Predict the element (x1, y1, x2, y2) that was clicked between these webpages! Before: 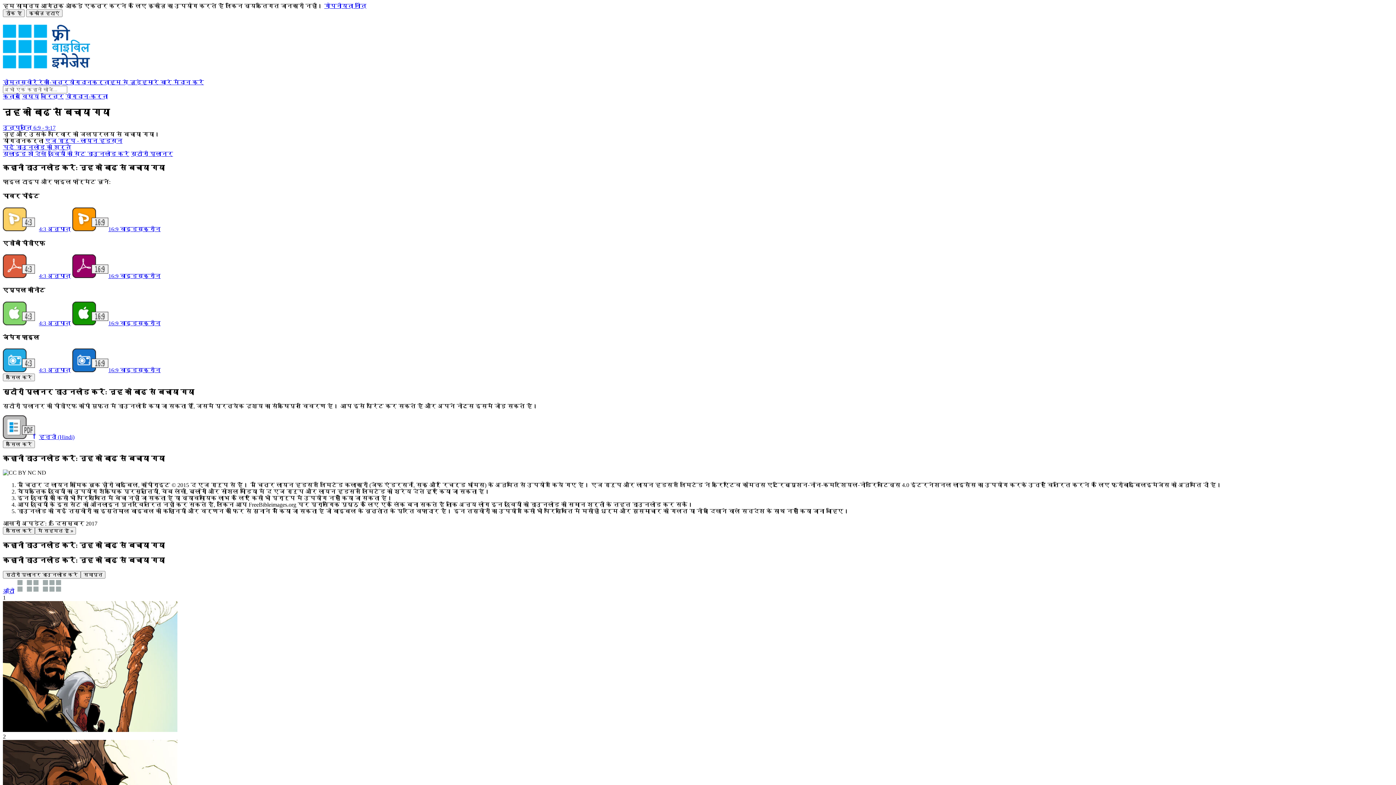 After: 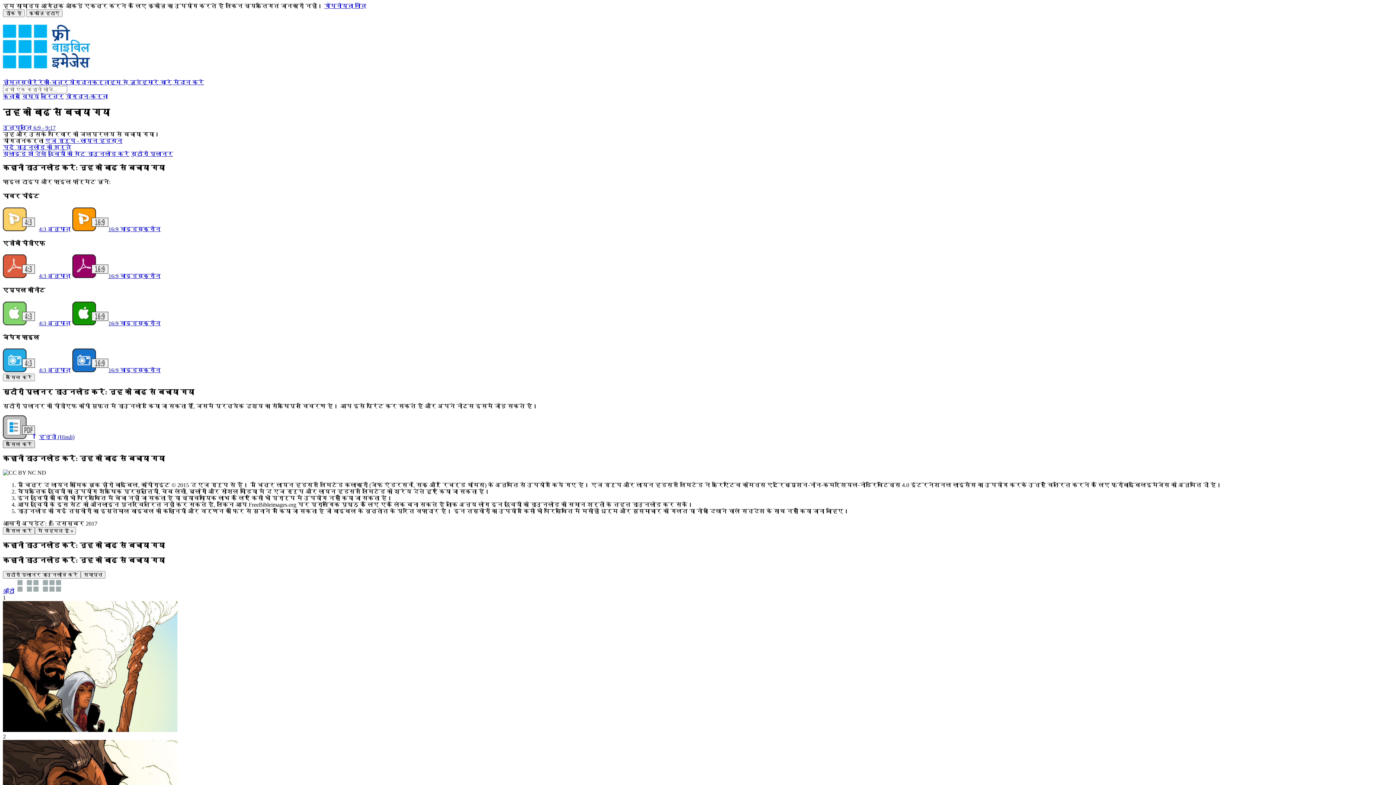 Action: label: कैंसिल करें bbox: (2, 440, 34, 448)